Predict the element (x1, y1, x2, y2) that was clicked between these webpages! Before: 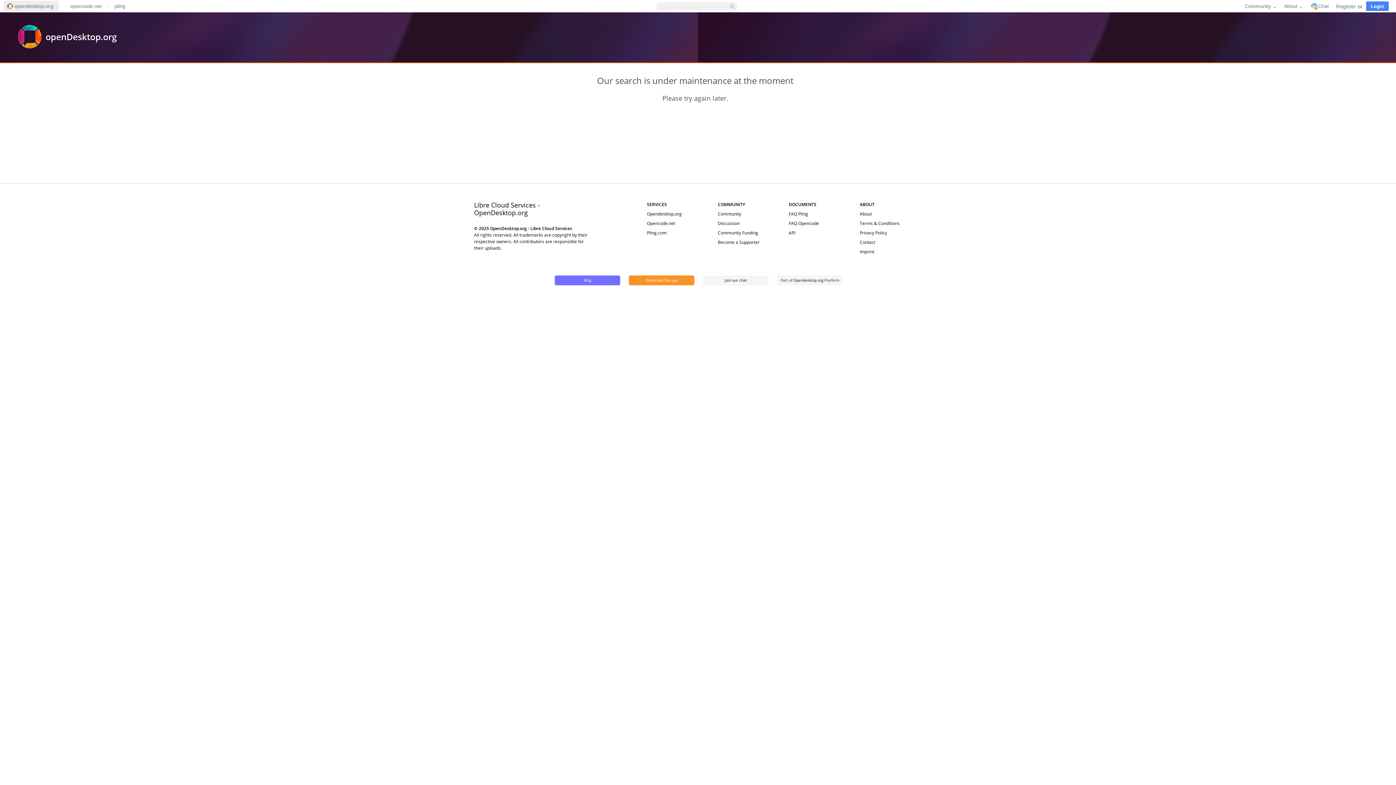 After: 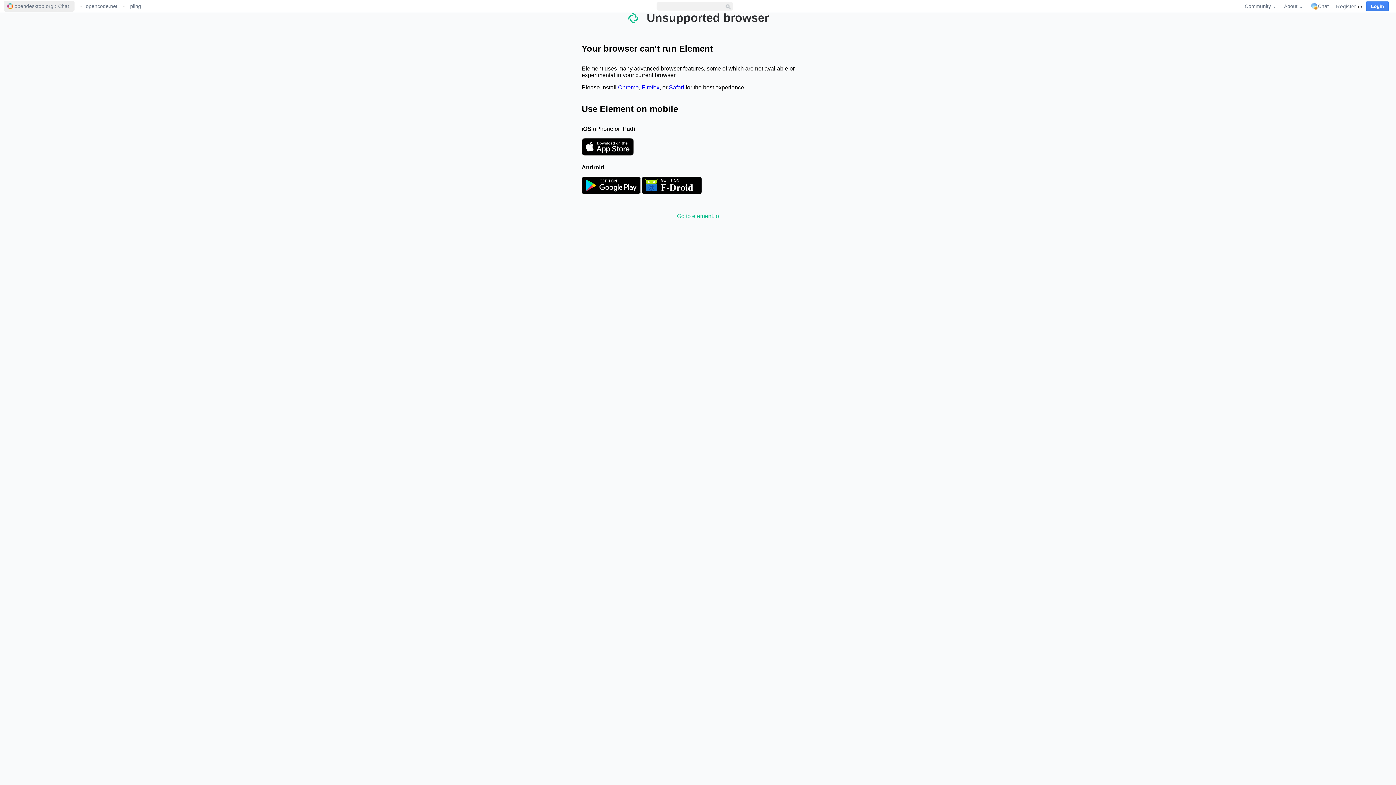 Action: bbox: (1309, 1, 1330, 10) label: Chat